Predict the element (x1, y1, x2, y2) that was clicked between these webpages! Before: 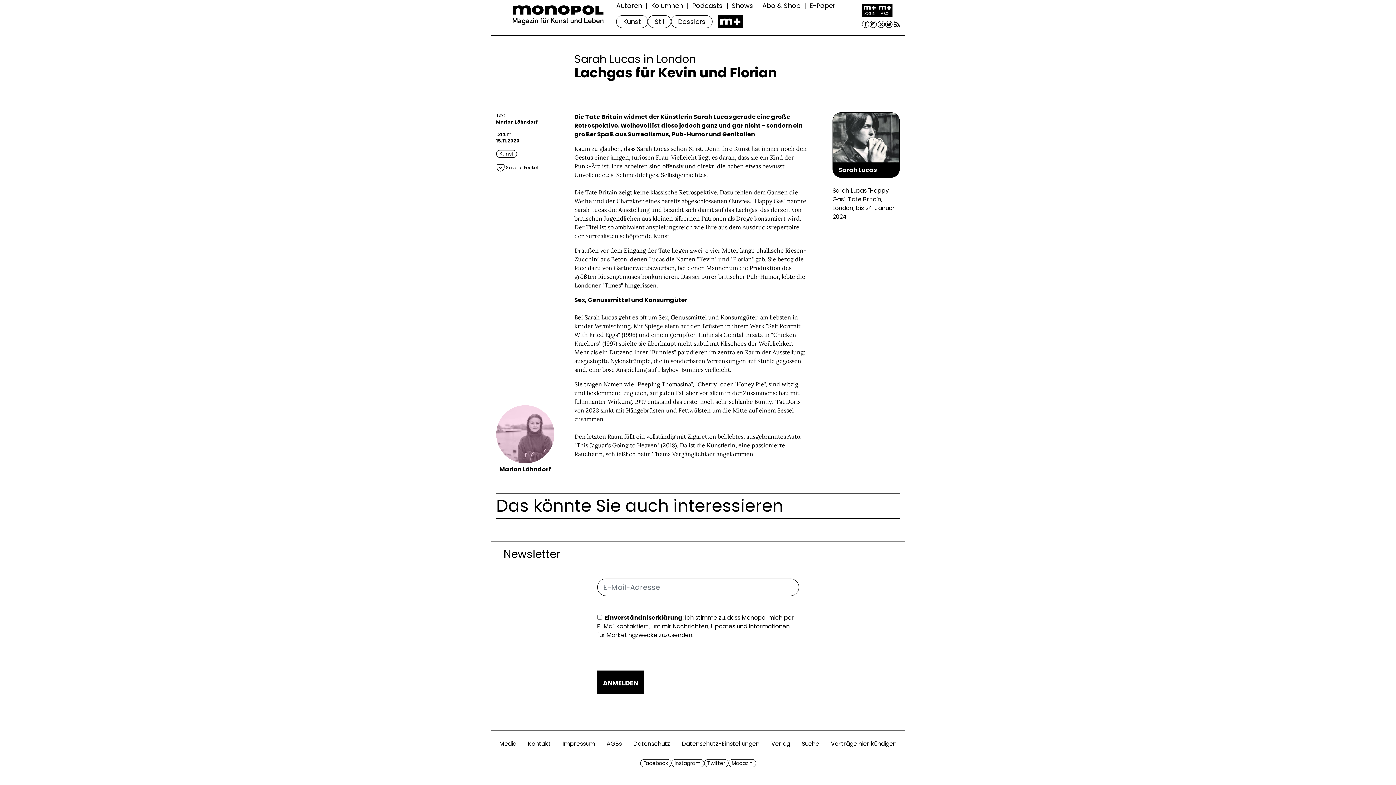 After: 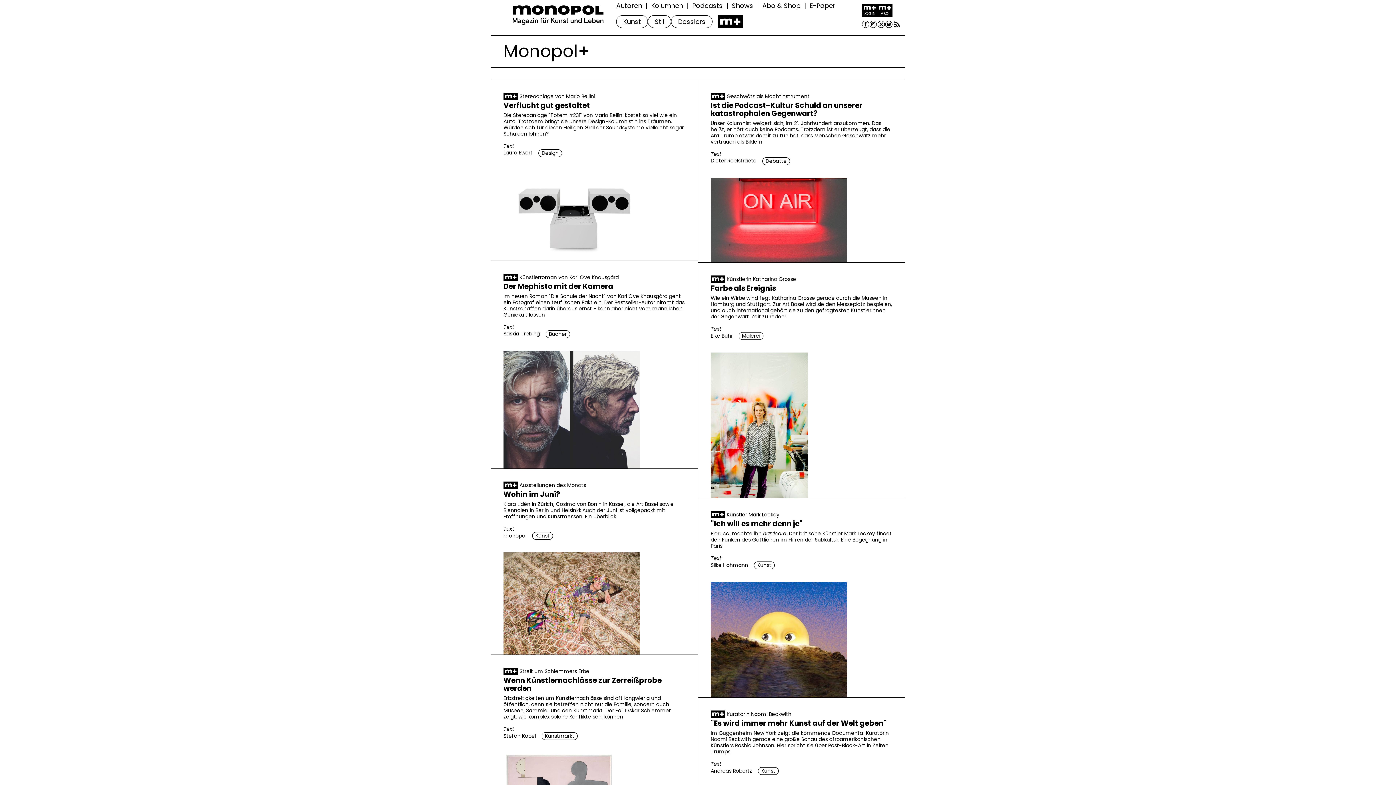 Action: bbox: (717, 17, 743, 25)